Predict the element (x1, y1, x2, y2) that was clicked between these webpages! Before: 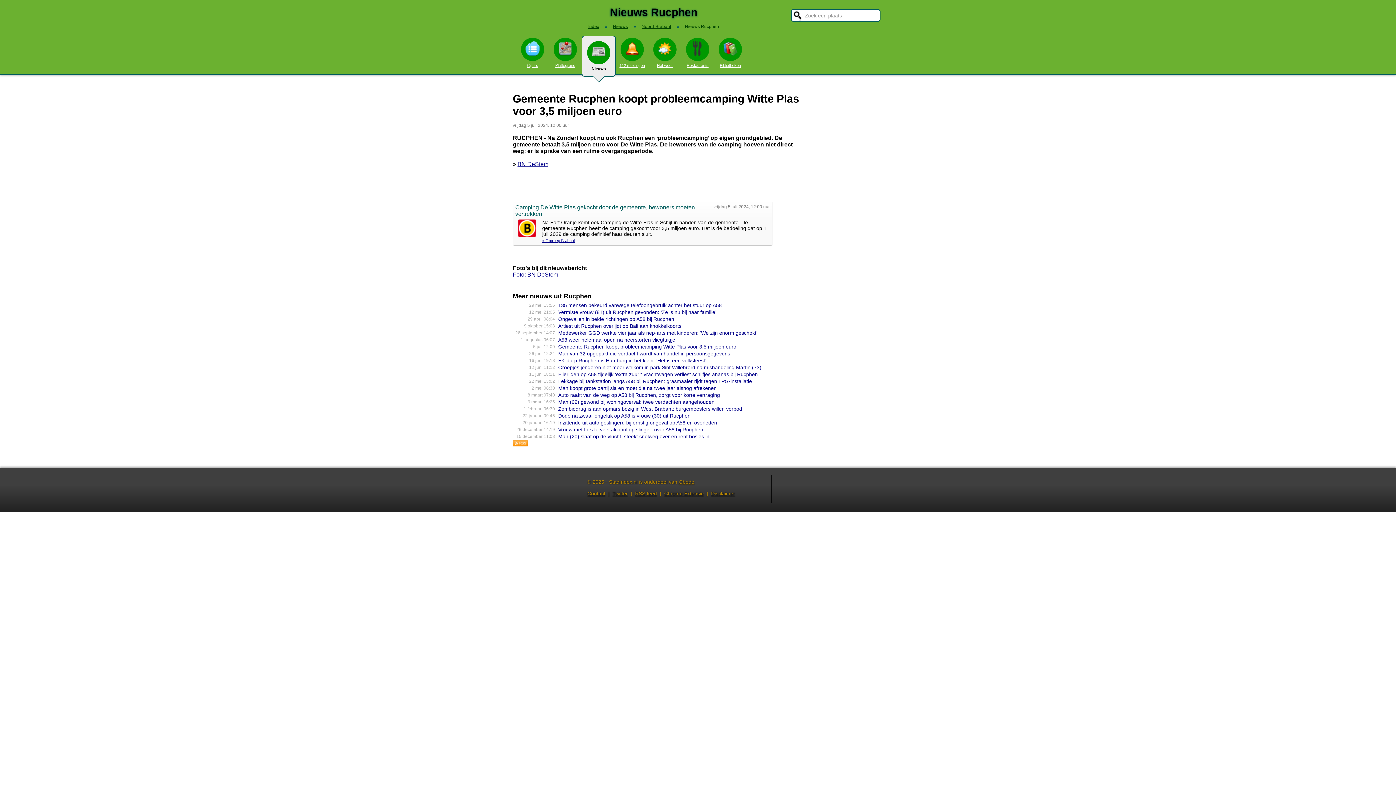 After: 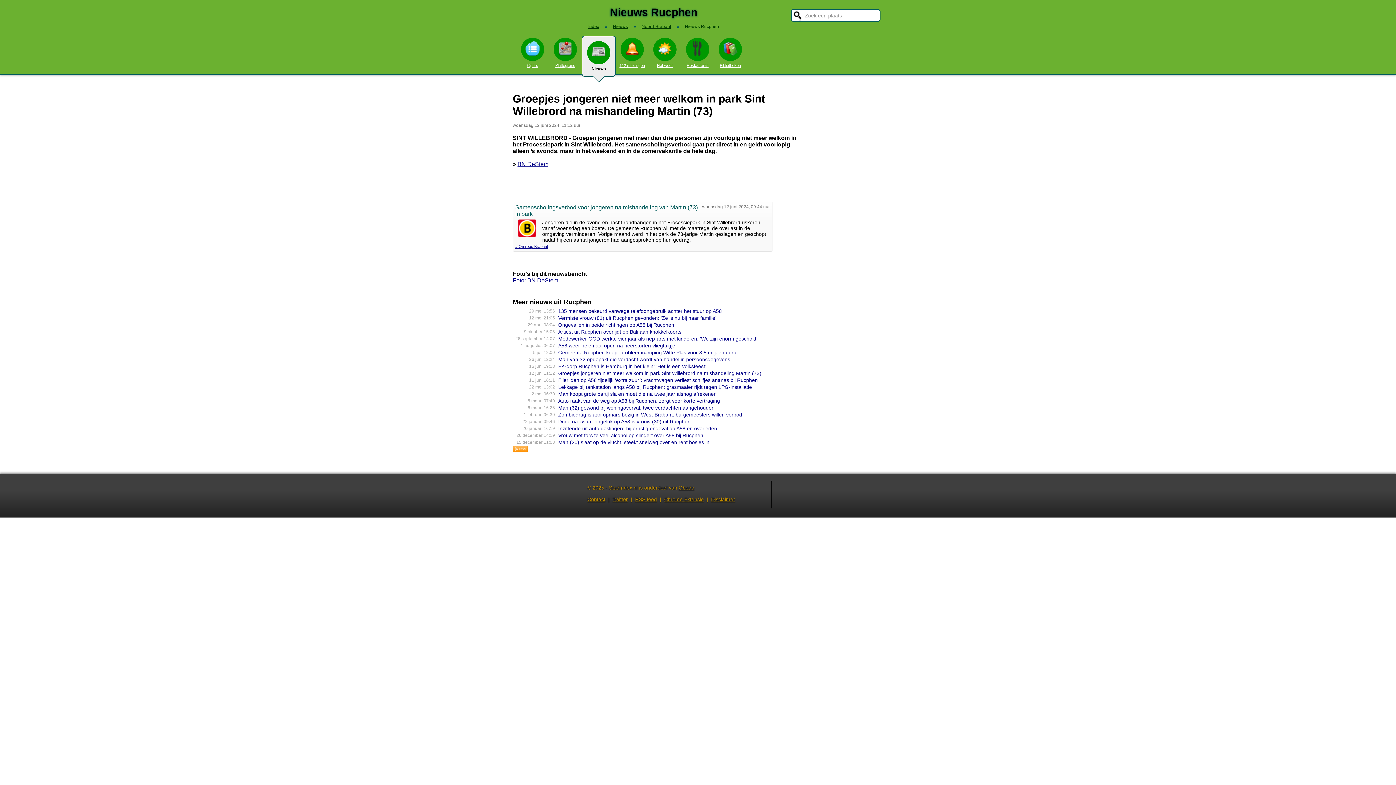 Action: bbox: (558, 364, 761, 370) label: Groepjes jongeren niet meer welkom in park Sint Willebrord na mishande­ling Martin (73)